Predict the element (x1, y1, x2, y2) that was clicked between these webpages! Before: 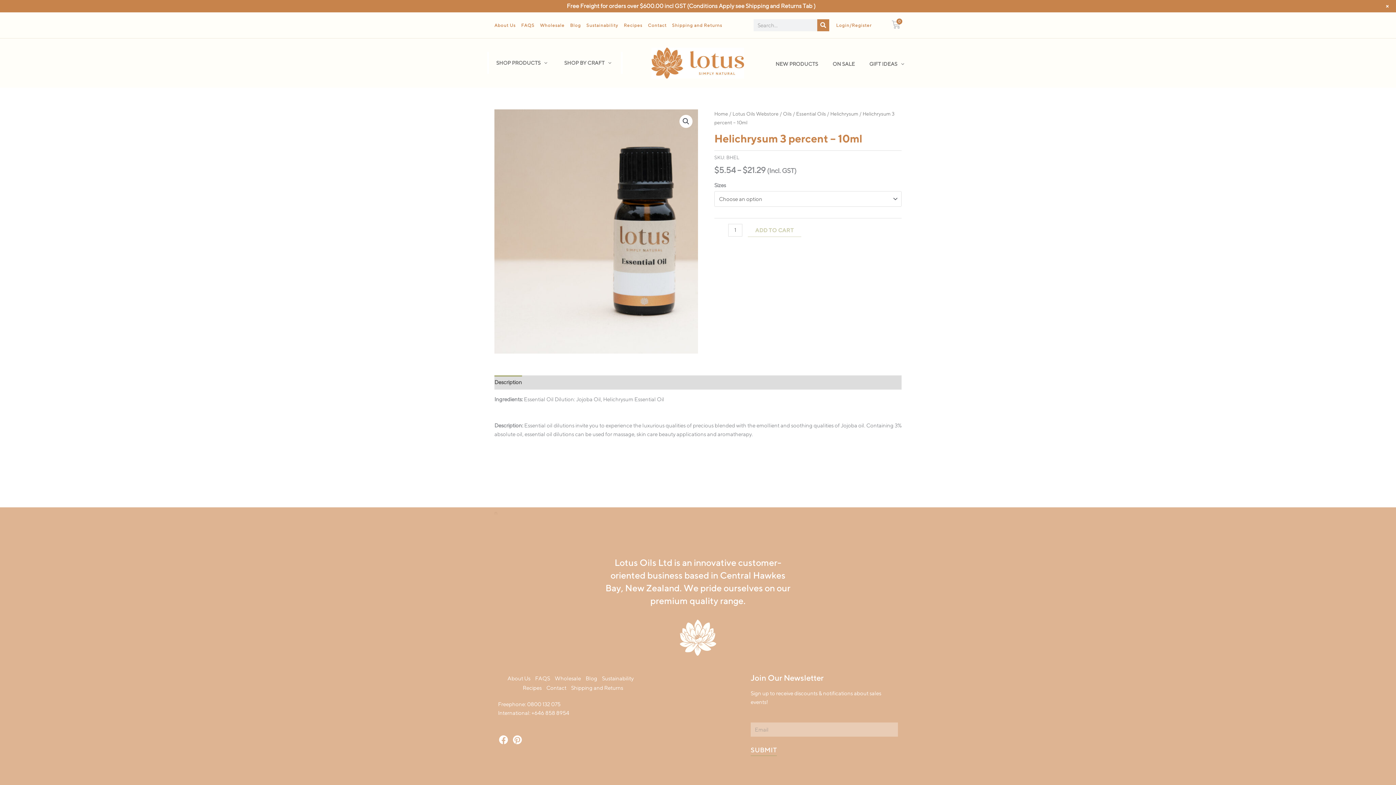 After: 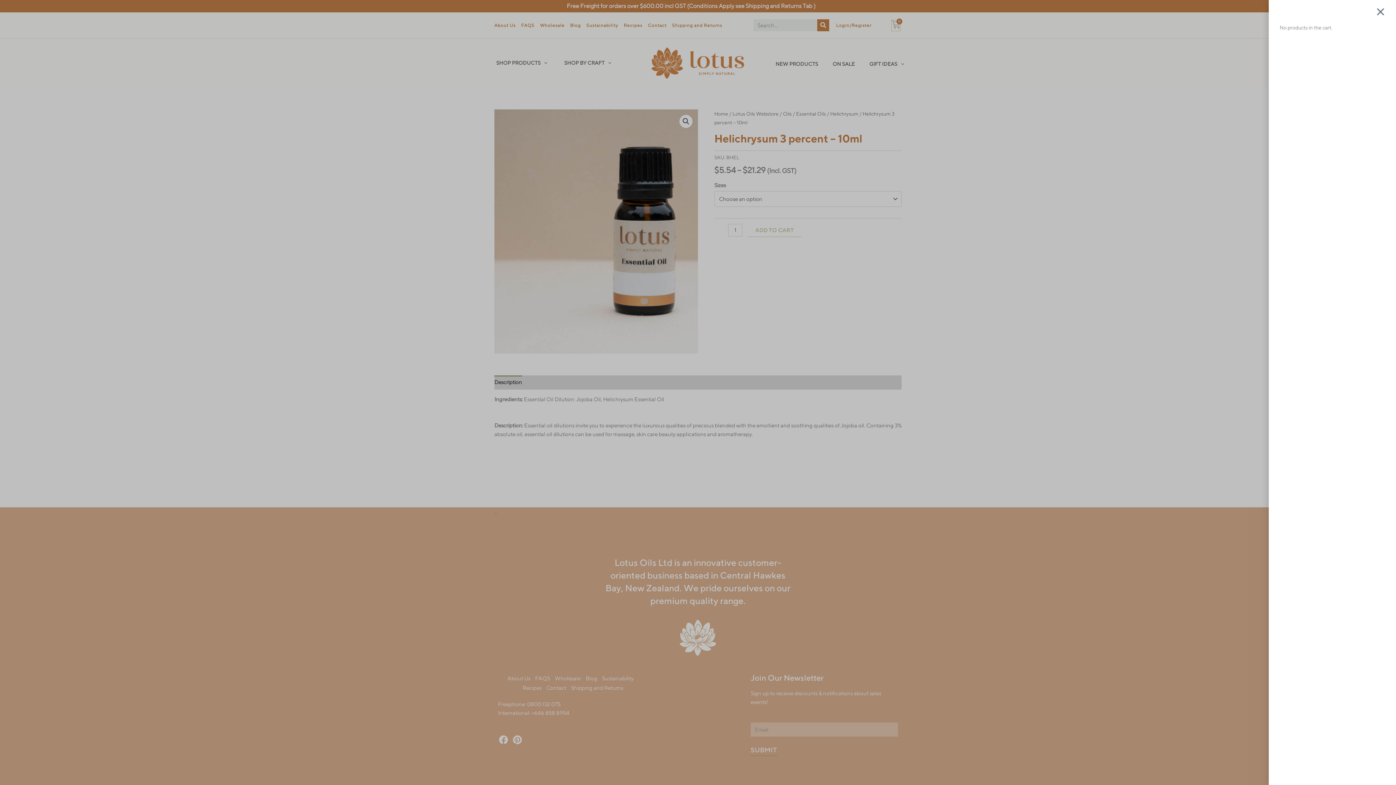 Action: label: 0
CART bbox: (891, 20, 900, 30)